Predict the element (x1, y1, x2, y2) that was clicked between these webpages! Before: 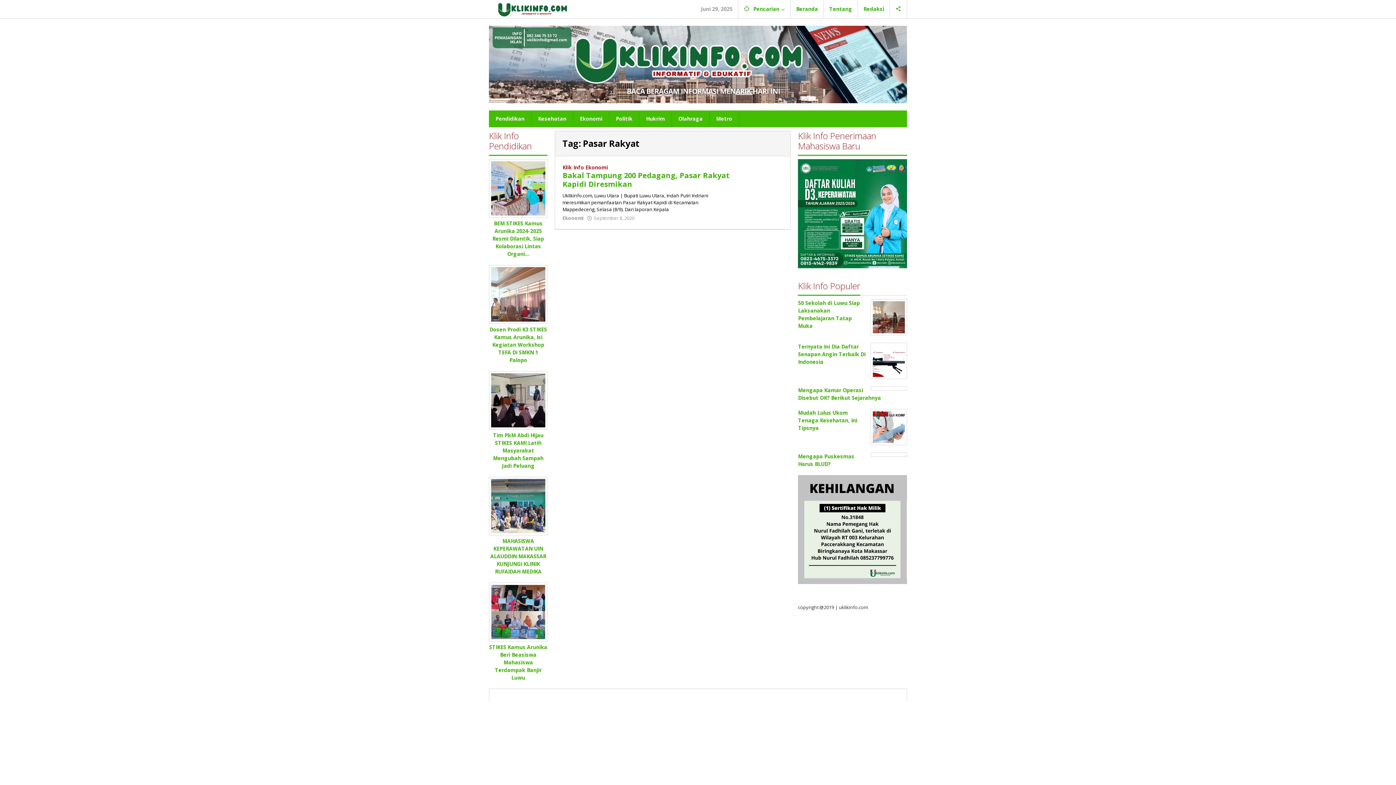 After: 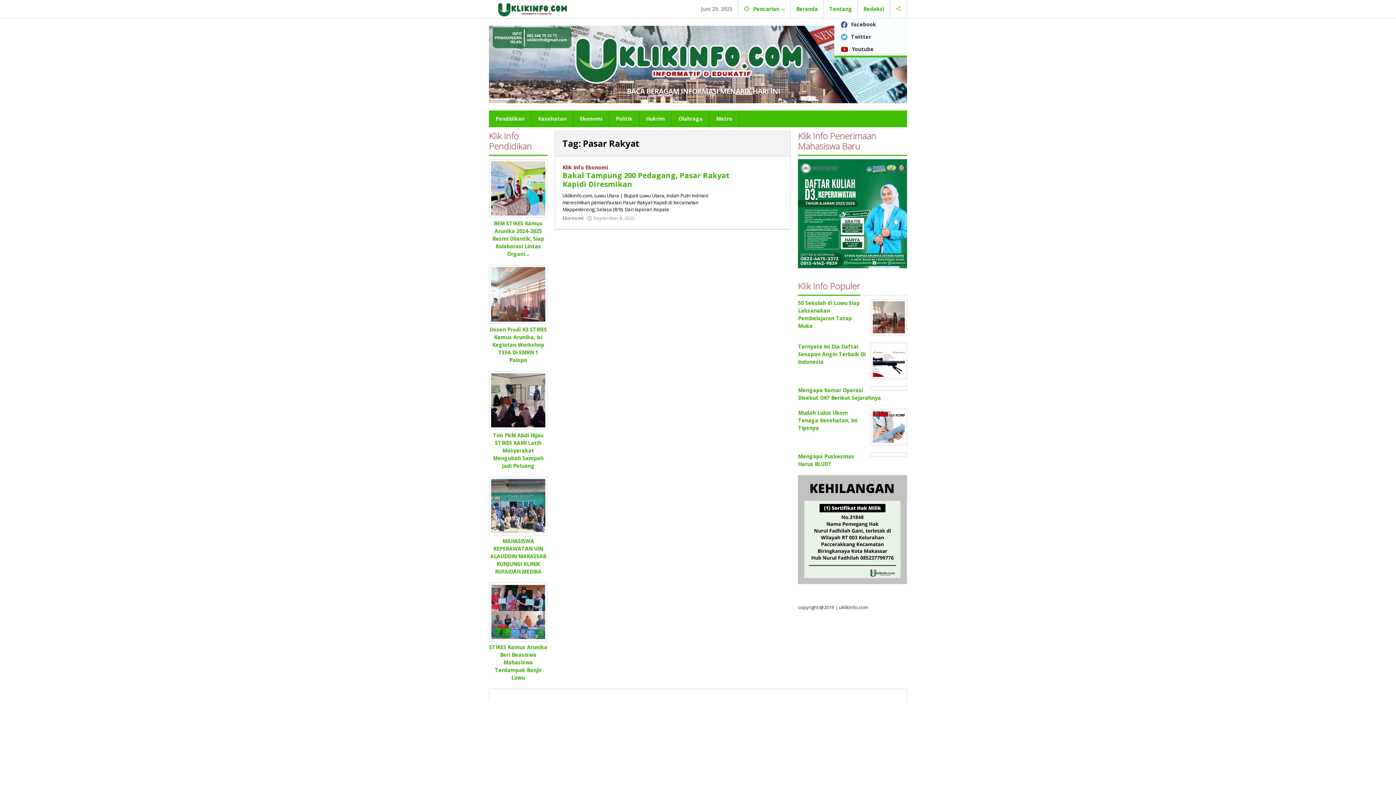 Action: bbox: (890, 0, 907, 18)